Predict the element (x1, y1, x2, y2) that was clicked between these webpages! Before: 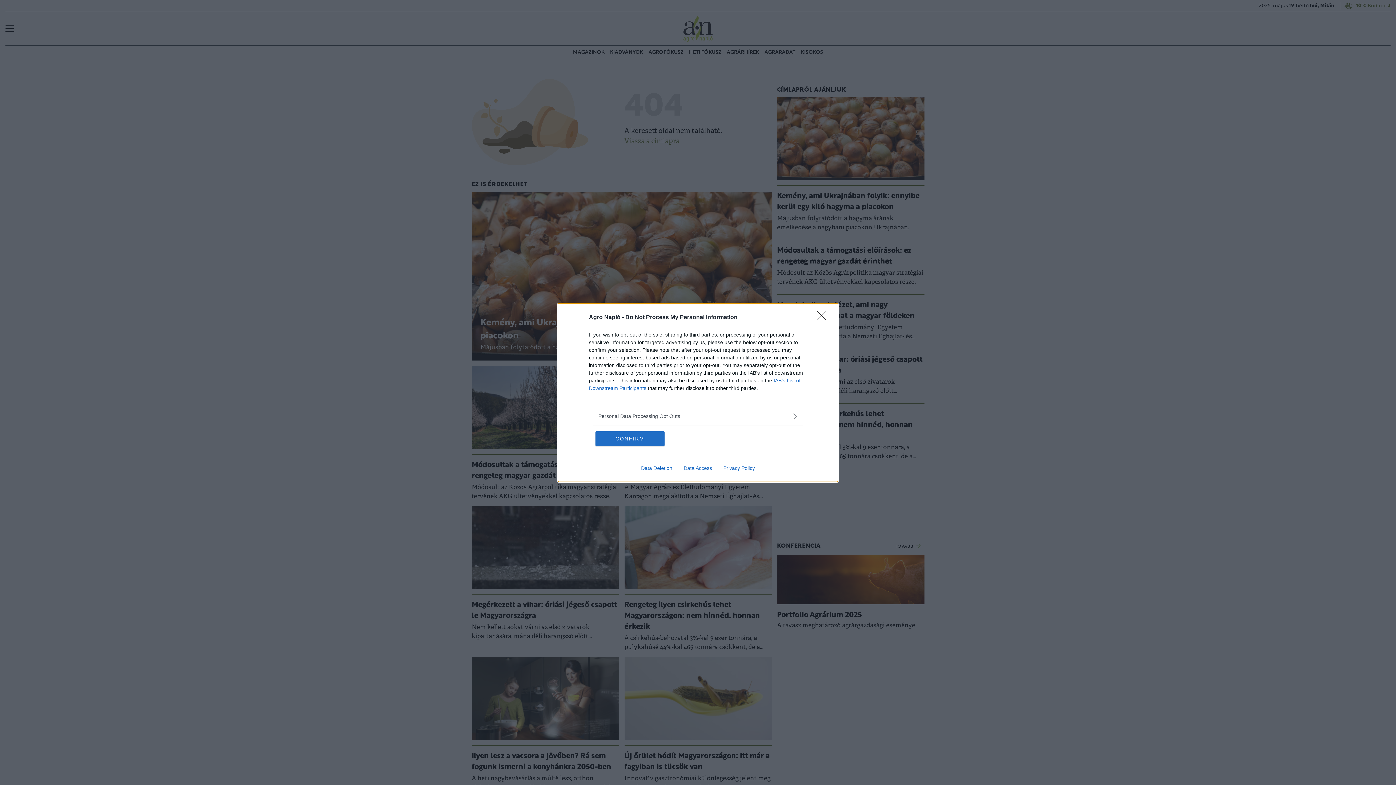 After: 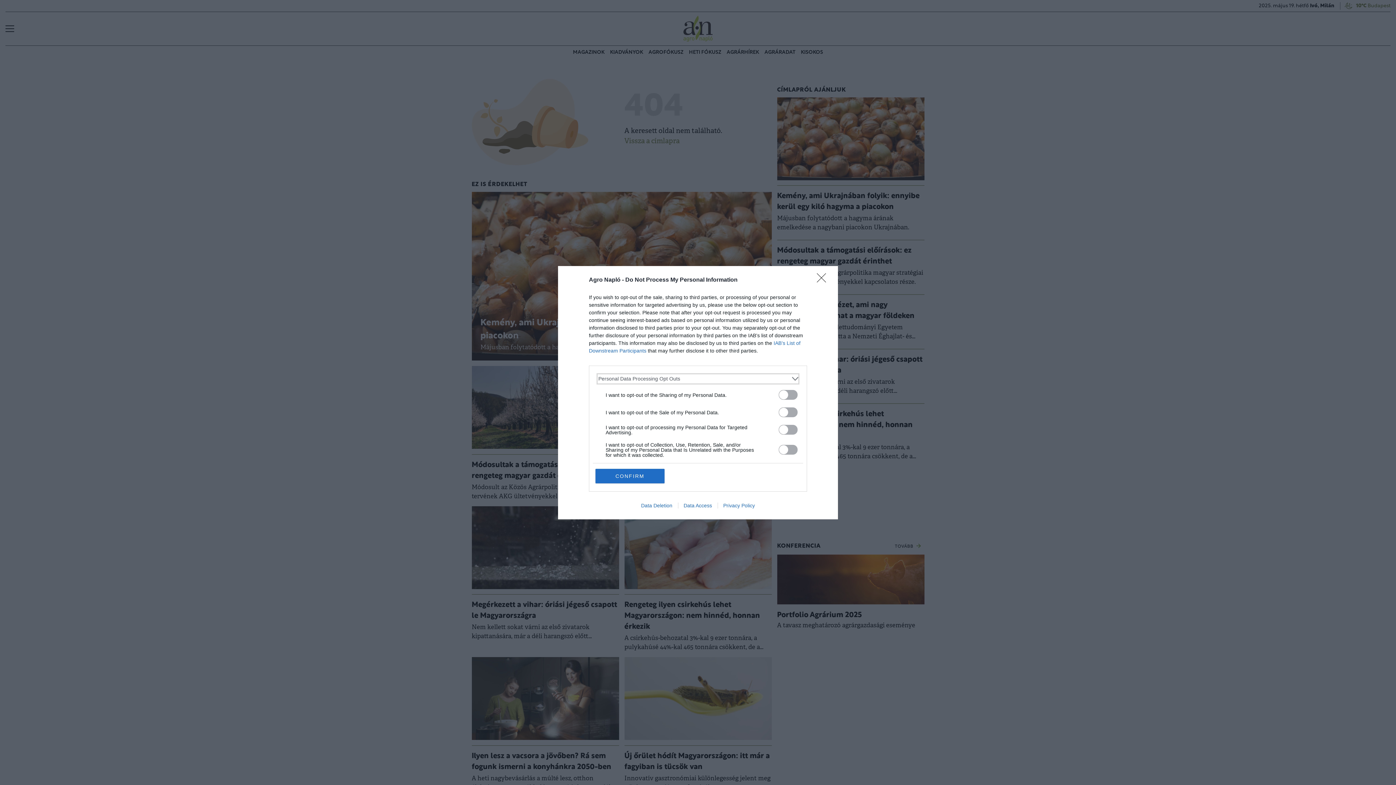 Action: bbox: (598, 412, 797, 420) label: Opt-Outs